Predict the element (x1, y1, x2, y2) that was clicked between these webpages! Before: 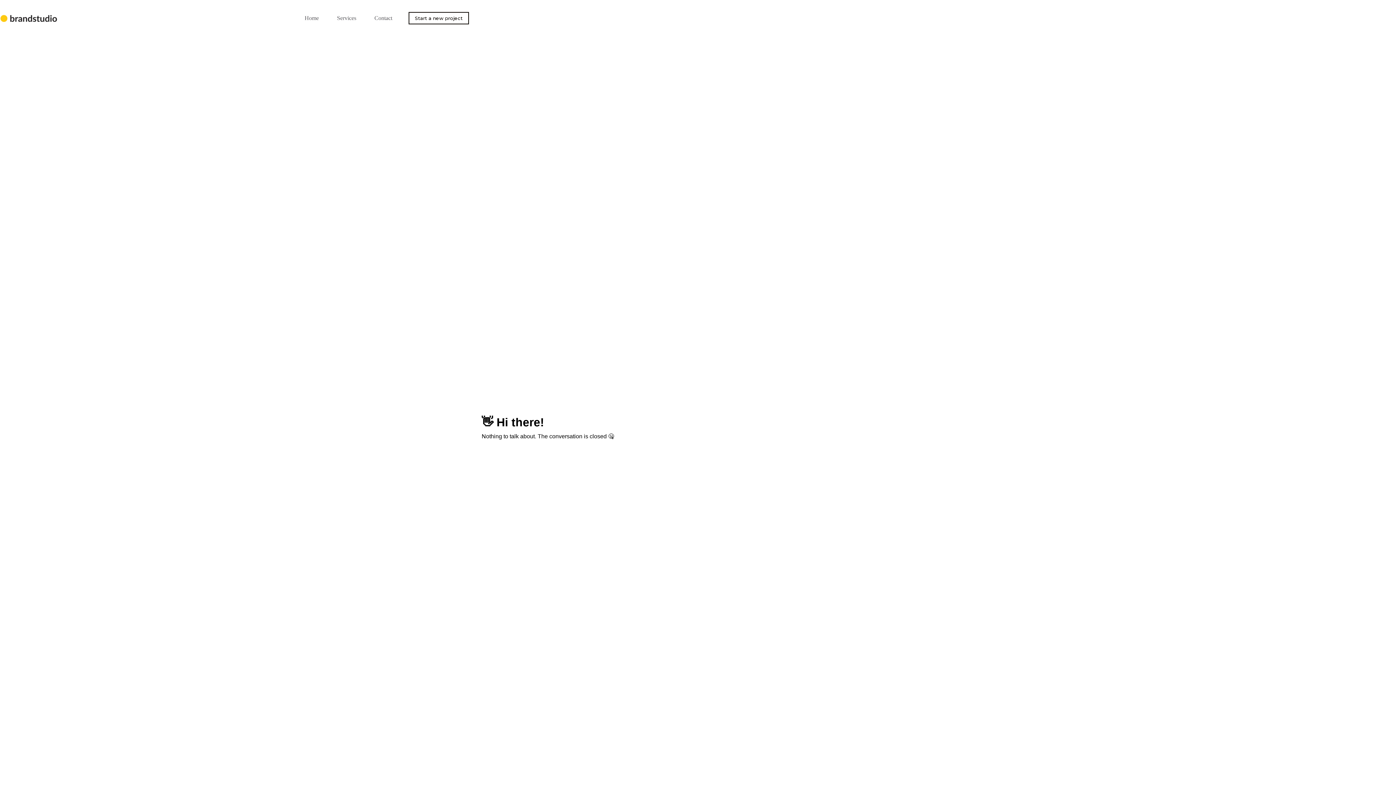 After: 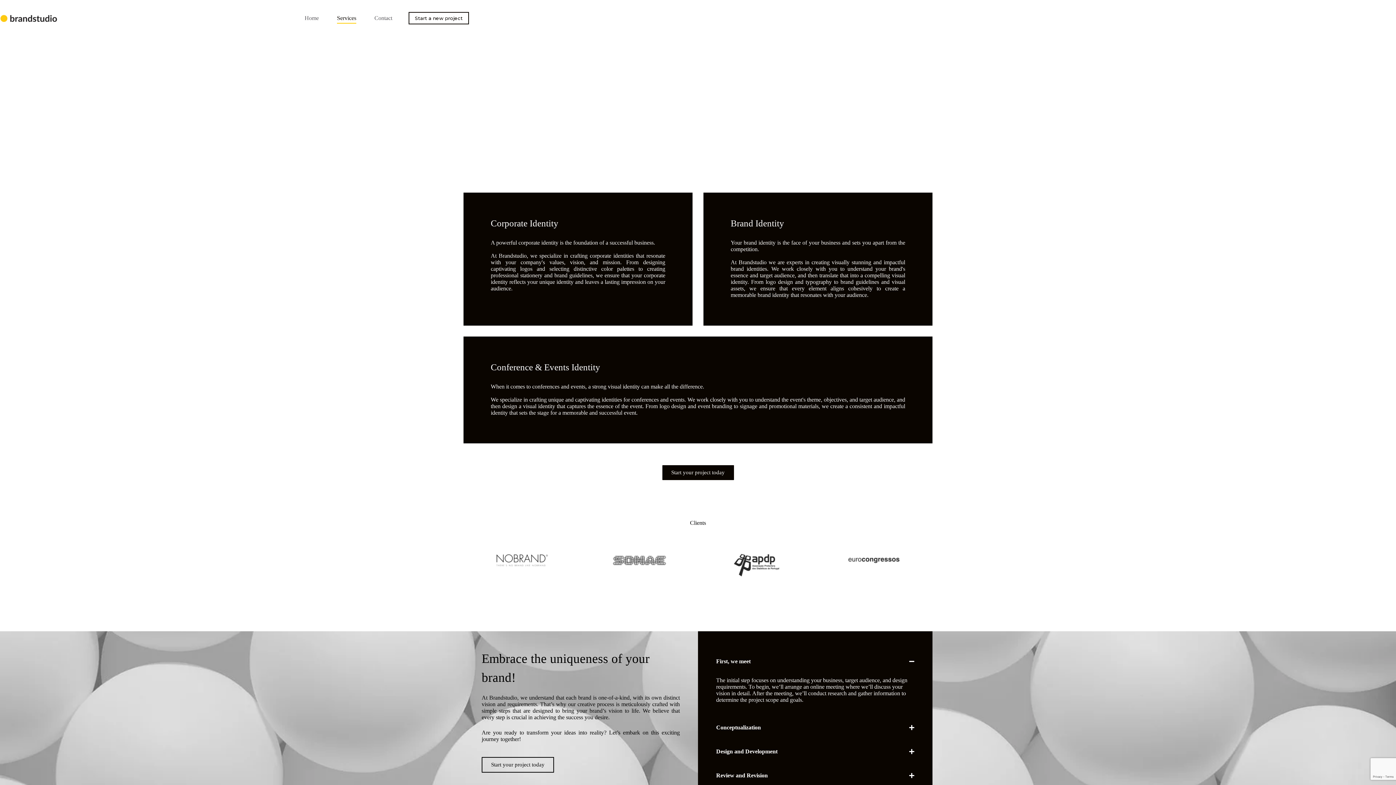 Action: bbox: (328, 12, 365, 23) label: Services